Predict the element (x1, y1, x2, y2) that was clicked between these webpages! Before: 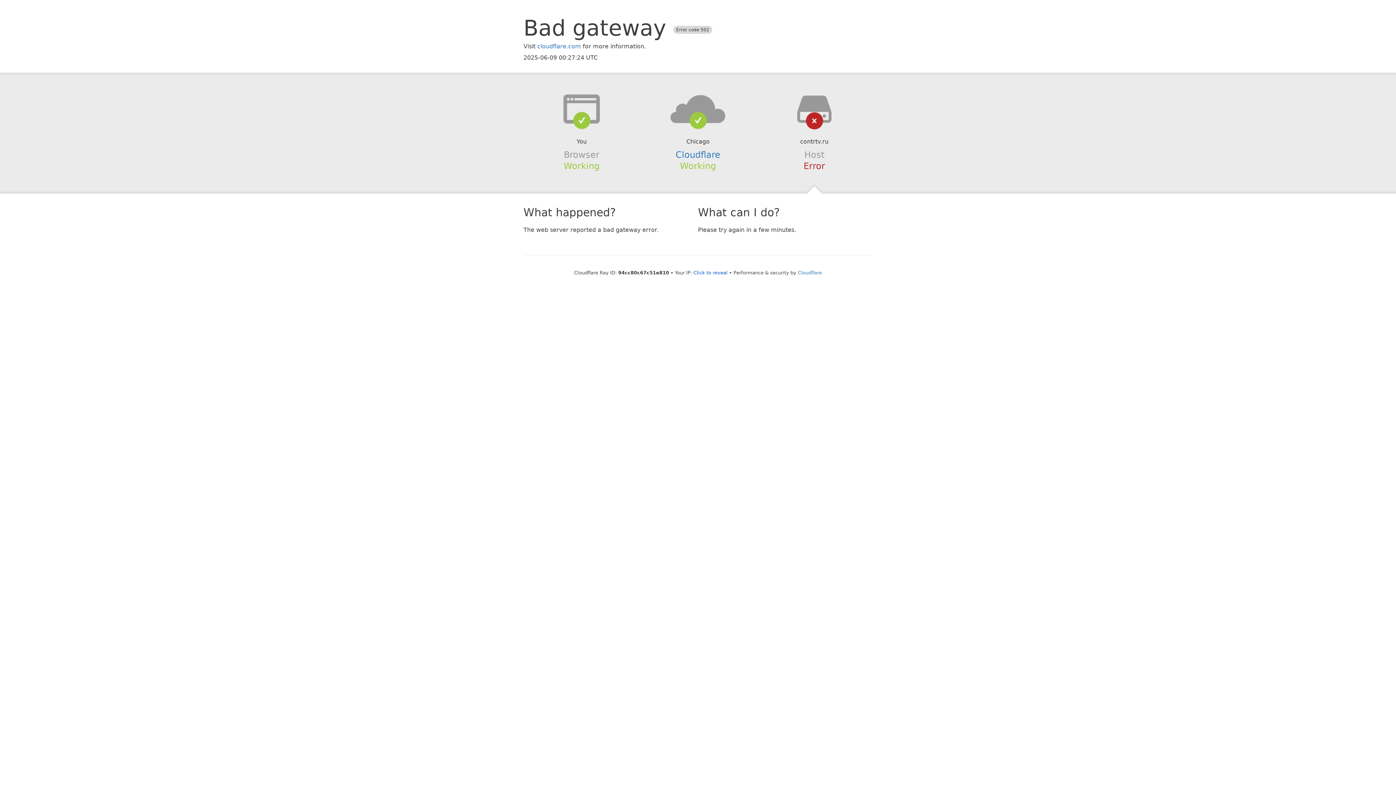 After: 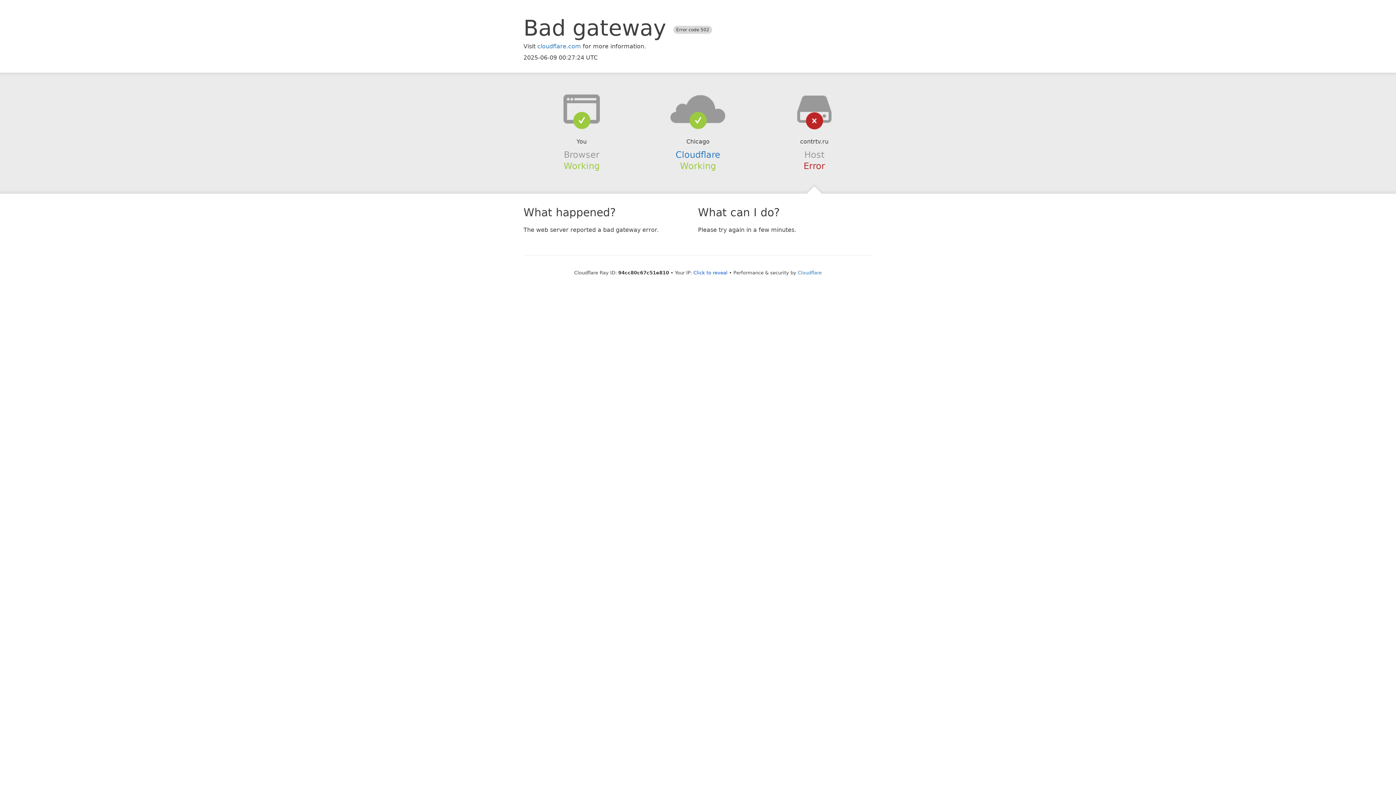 Action: bbox: (639, 94, 756, 123)